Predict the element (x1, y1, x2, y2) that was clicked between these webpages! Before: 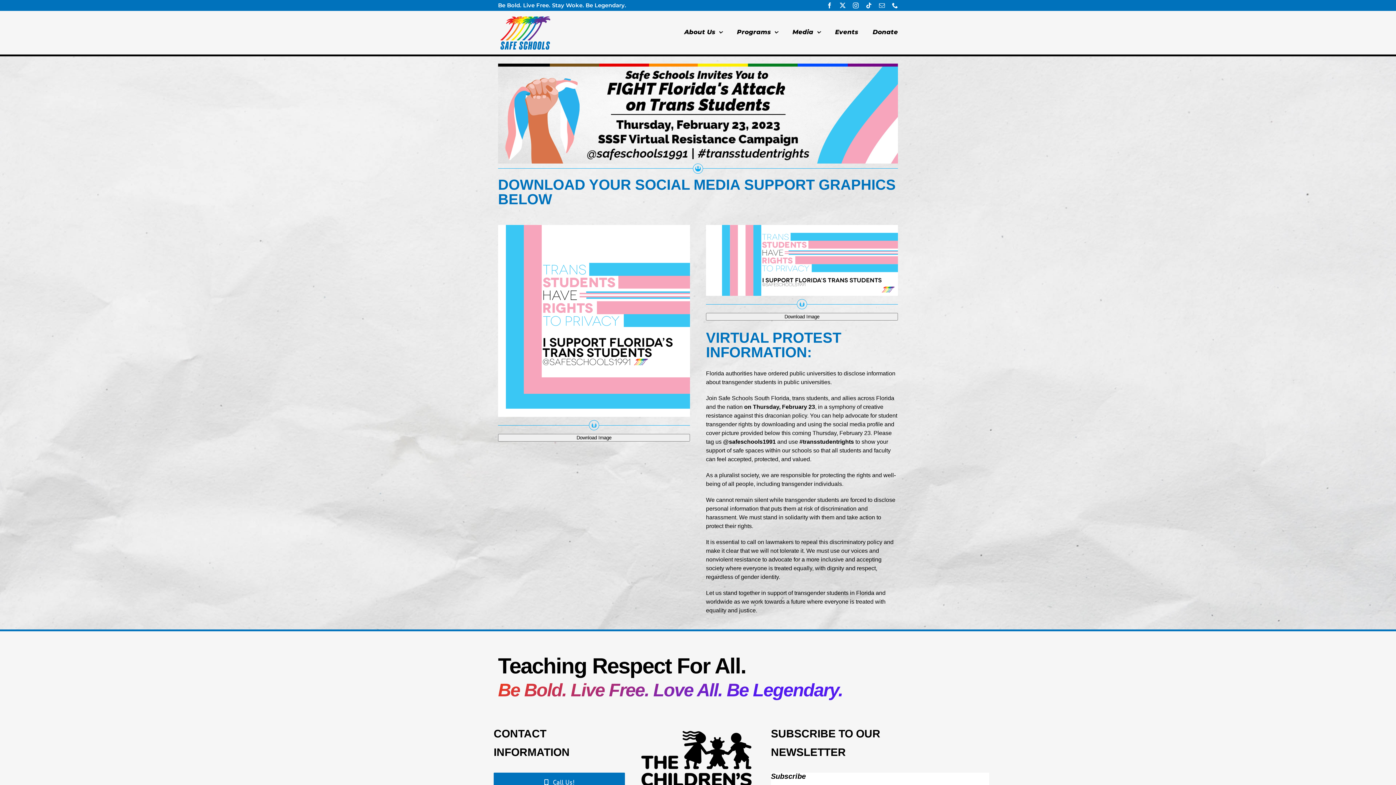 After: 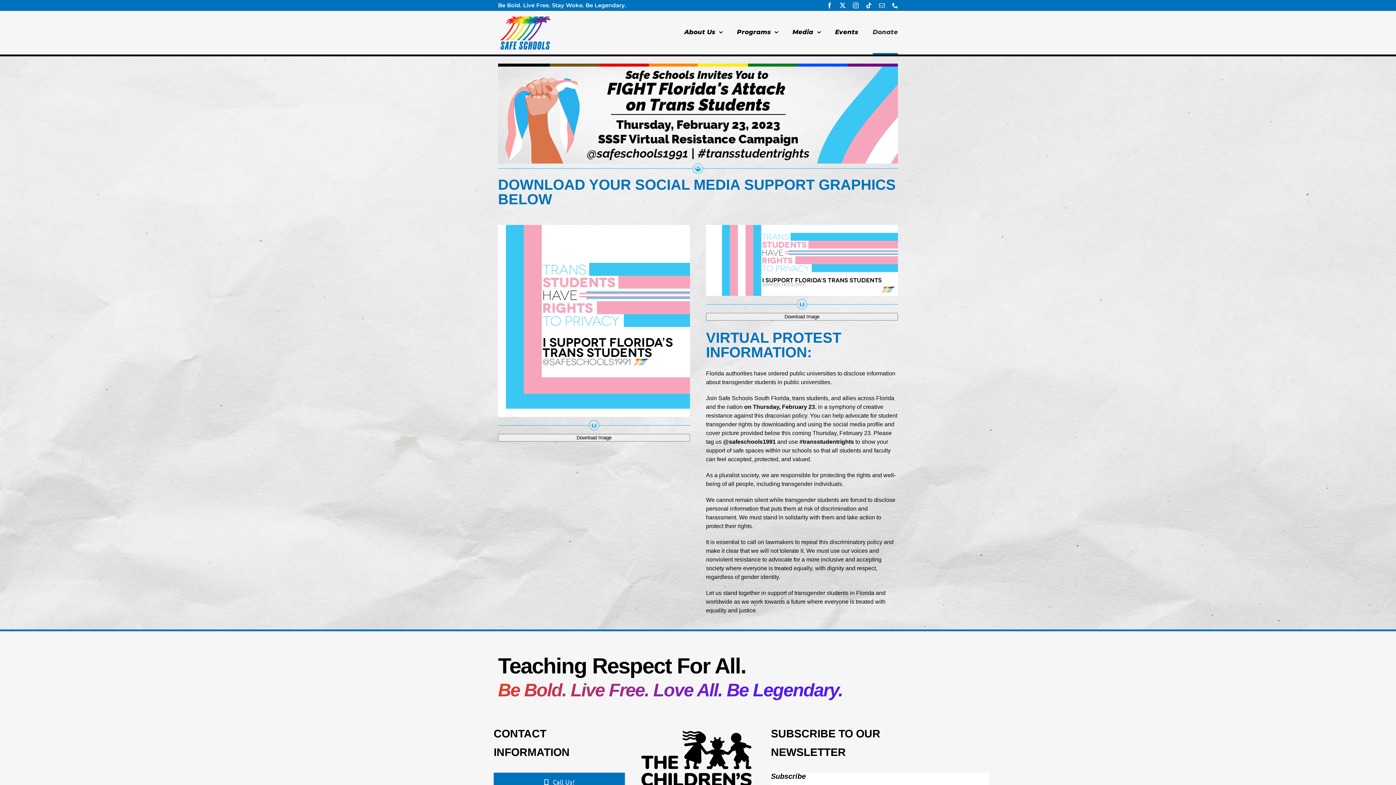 Action: bbox: (872, 10, 898, 54) label: Donate